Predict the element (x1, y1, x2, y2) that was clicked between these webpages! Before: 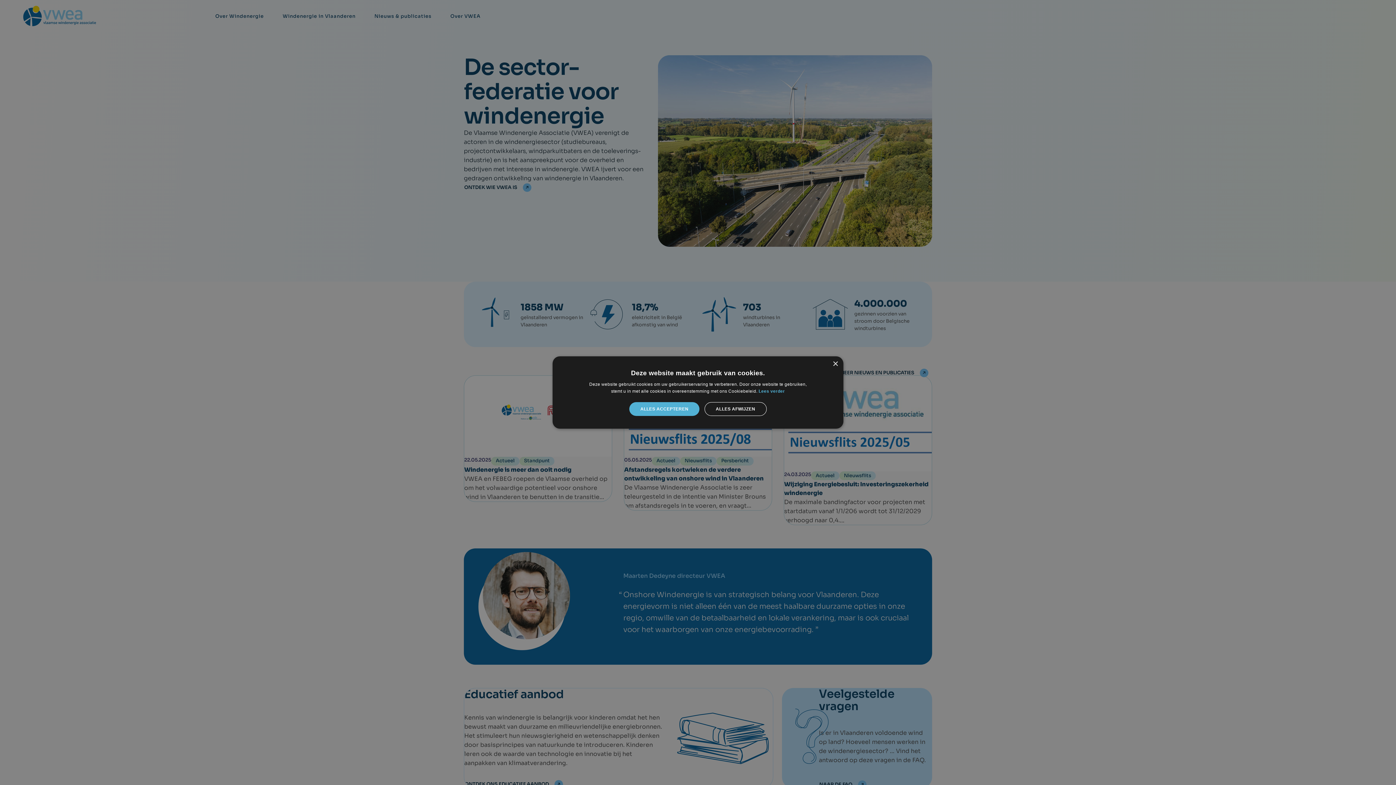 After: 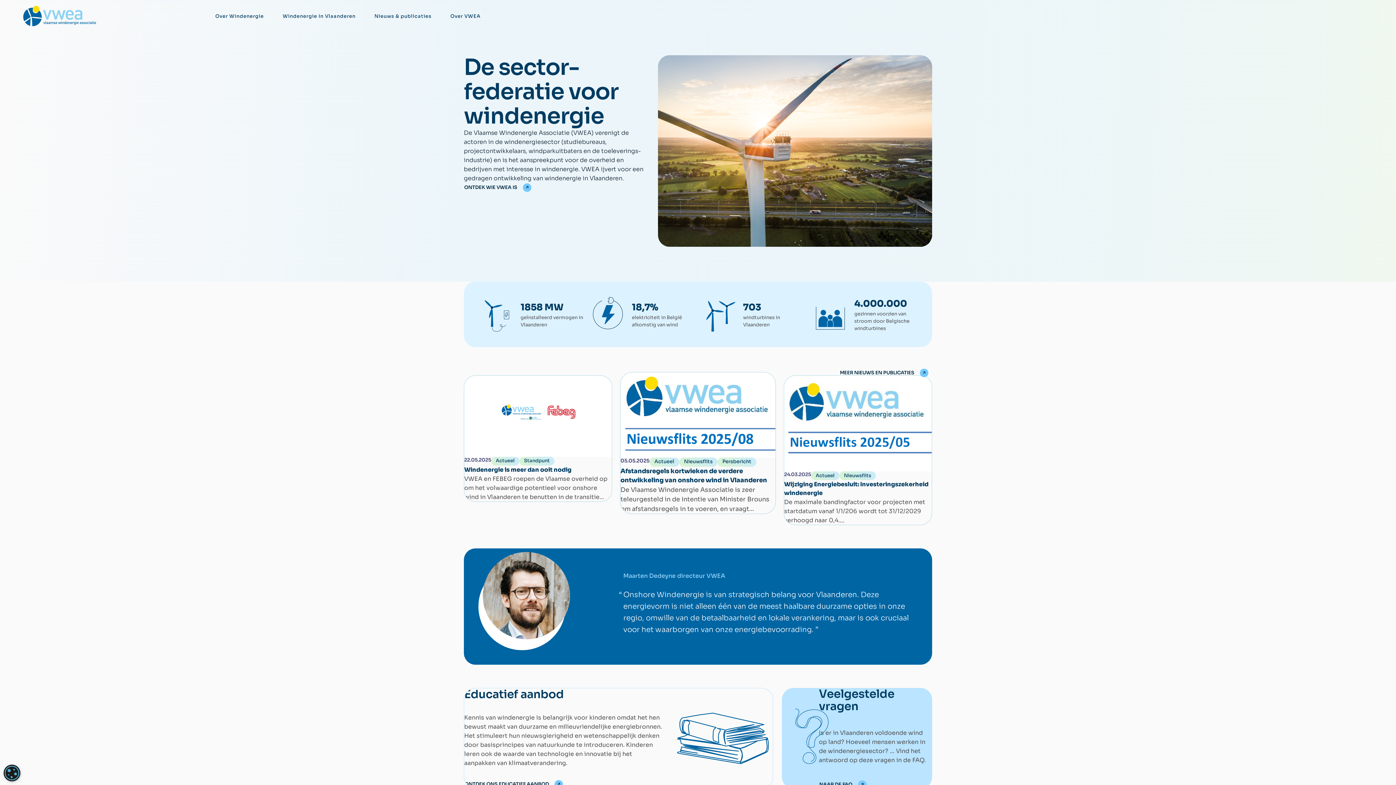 Action: bbox: (704, 402, 766, 416) label: ALLES AFWIJZEN